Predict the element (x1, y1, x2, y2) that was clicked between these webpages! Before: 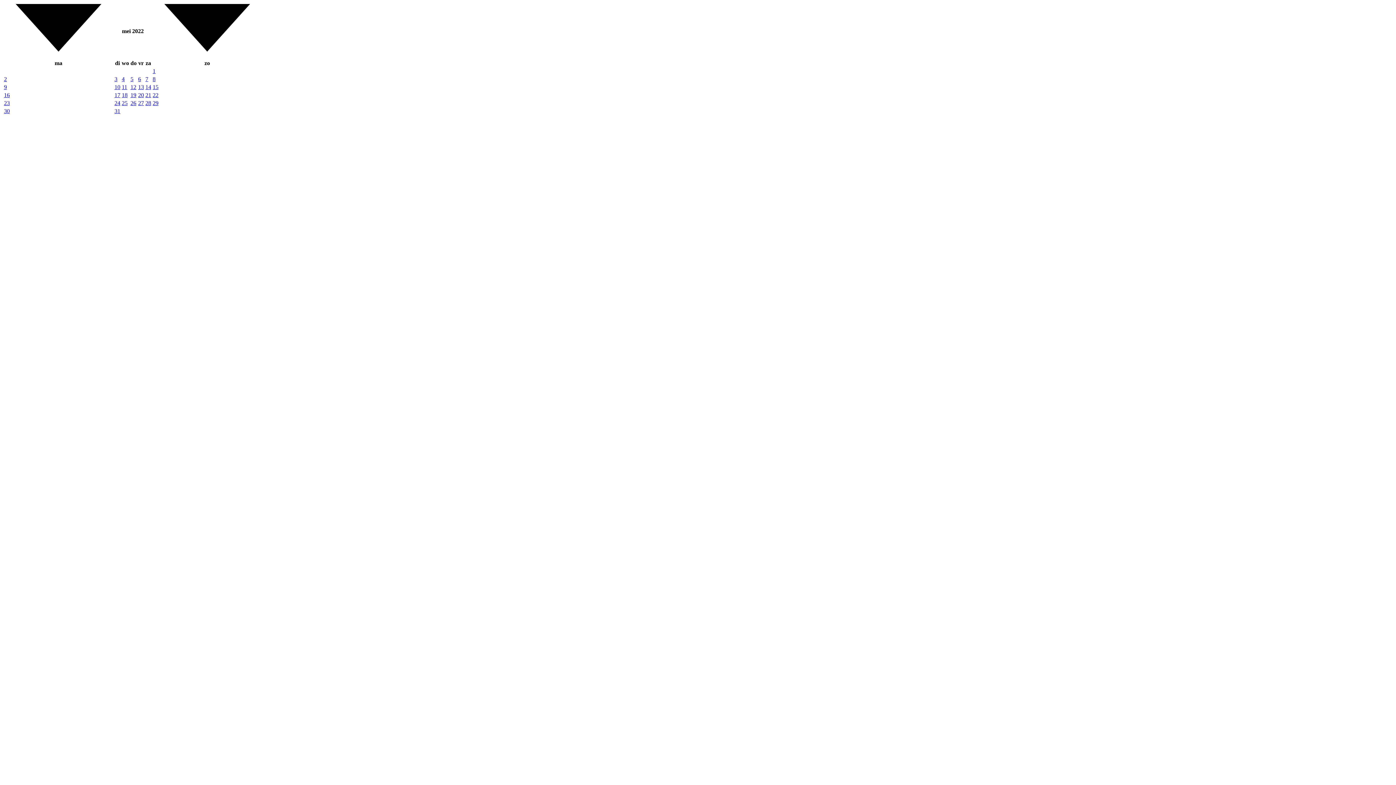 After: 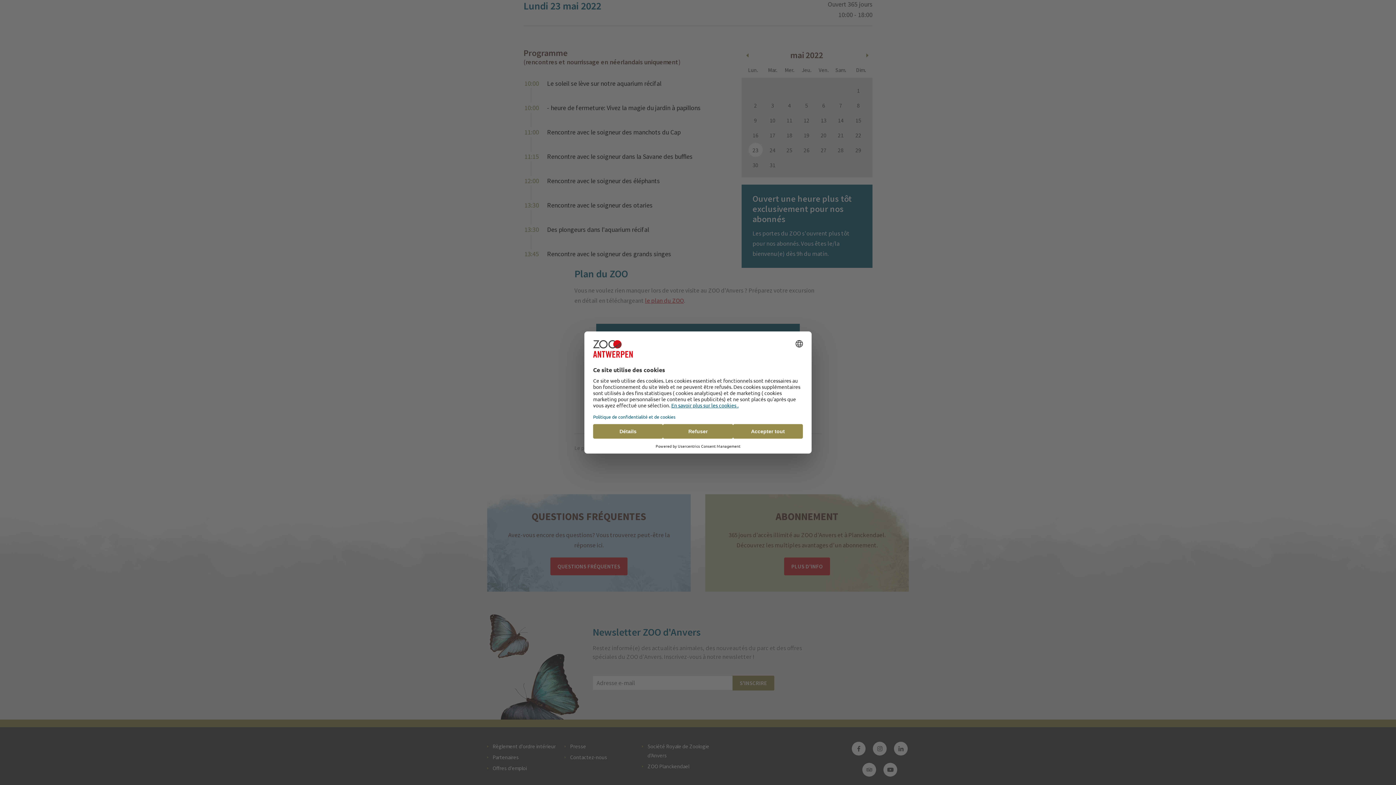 Action: bbox: (4, 100, 9, 106) label: 23